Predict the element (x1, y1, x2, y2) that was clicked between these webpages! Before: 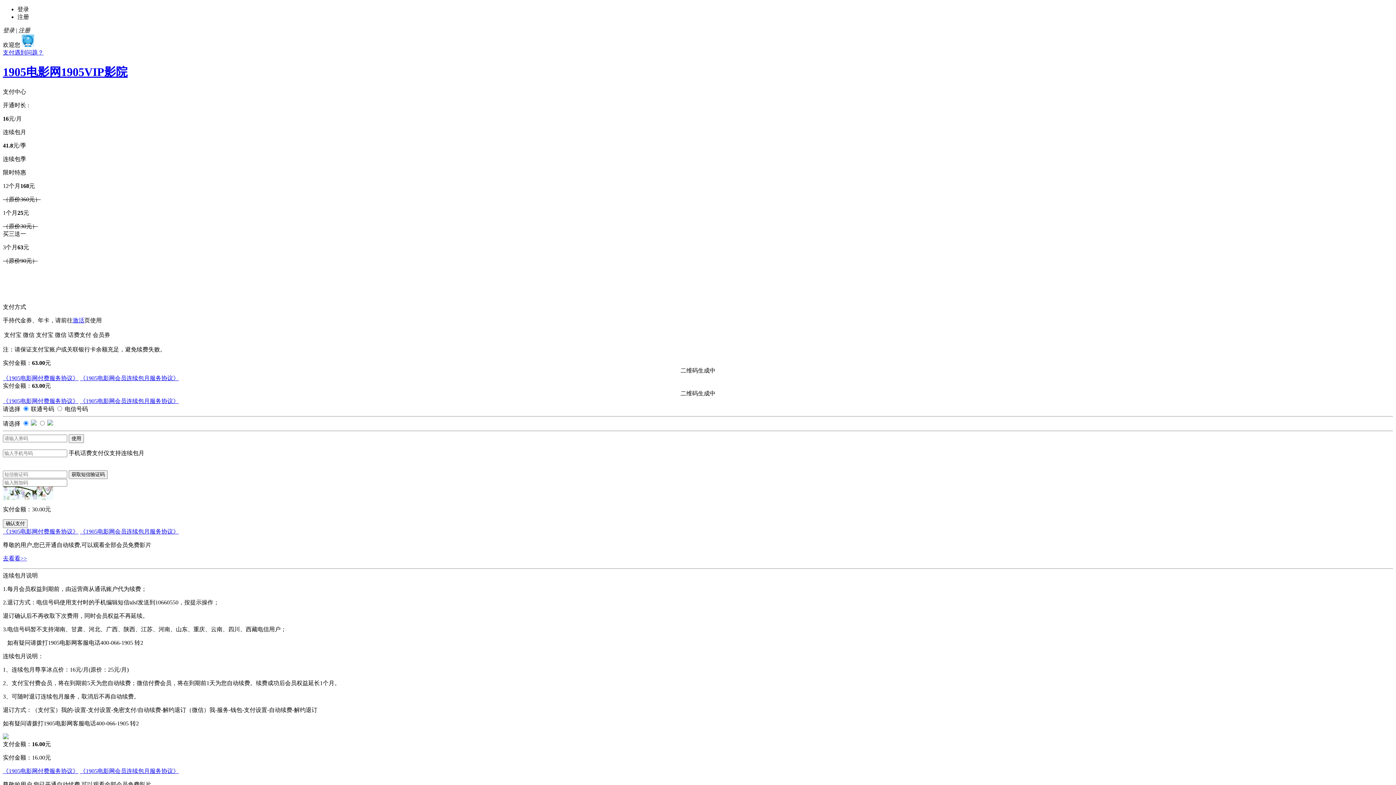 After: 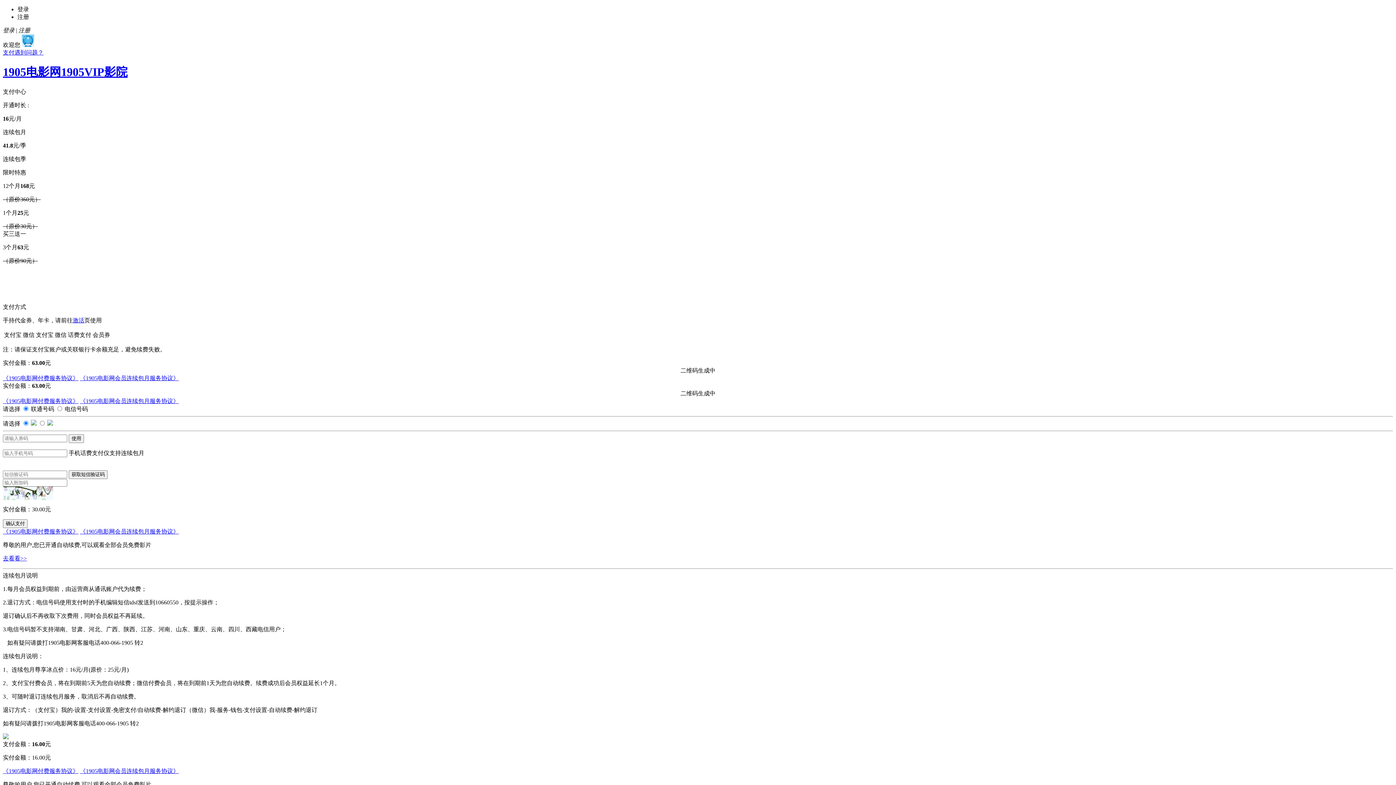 Action: label: 《1905电影网会员连续包月服务协议》 bbox: (80, 375, 178, 381)